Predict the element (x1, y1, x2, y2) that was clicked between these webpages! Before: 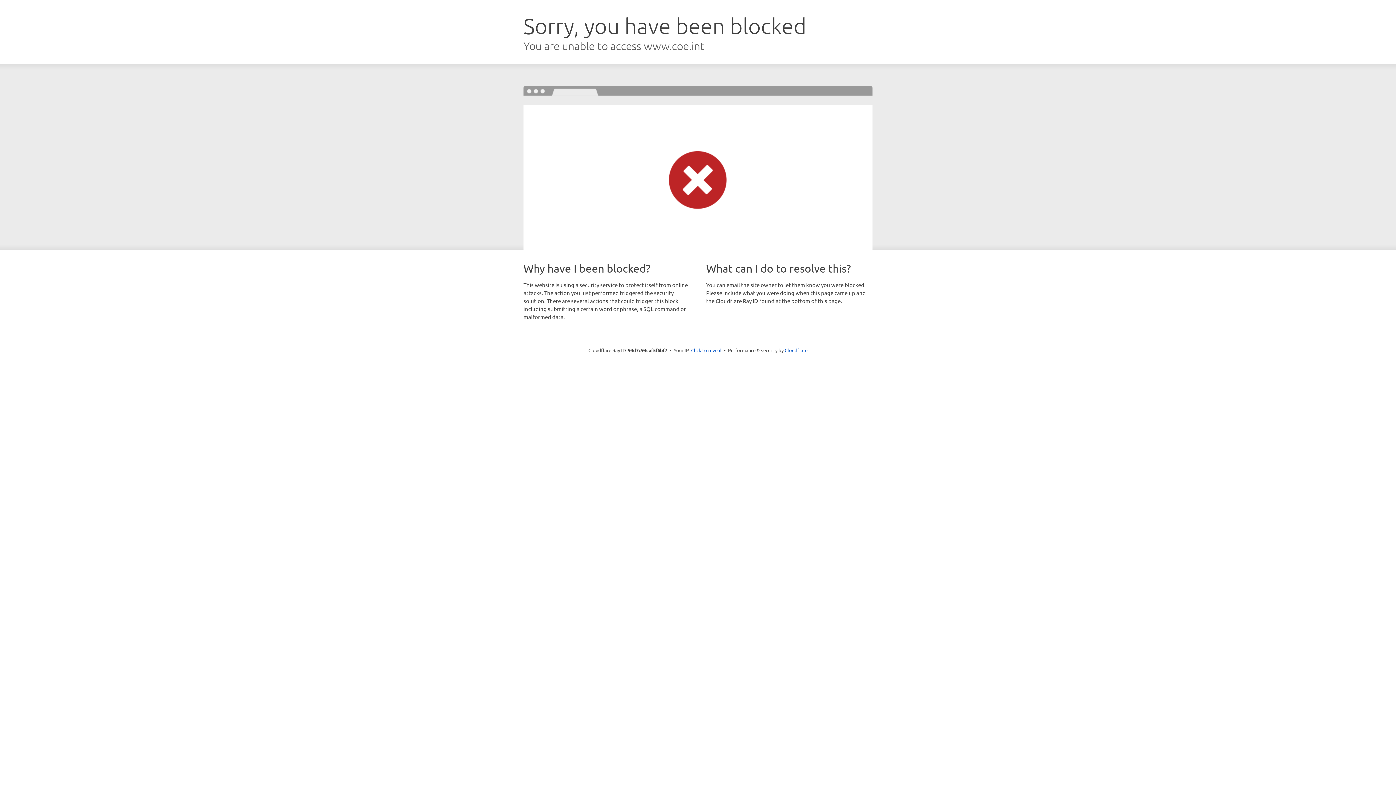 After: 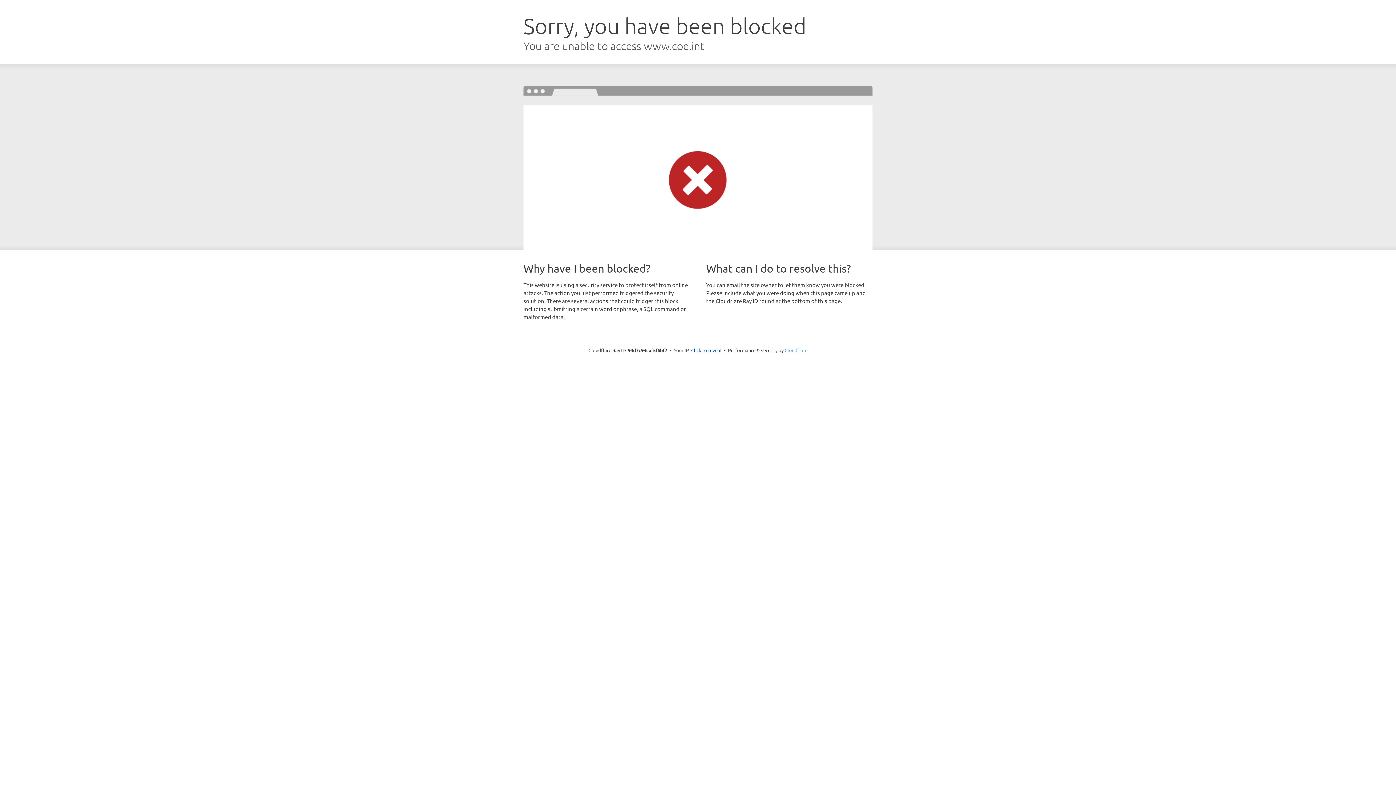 Action: bbox: (784, 347, 807, 353) label: Cloudflare